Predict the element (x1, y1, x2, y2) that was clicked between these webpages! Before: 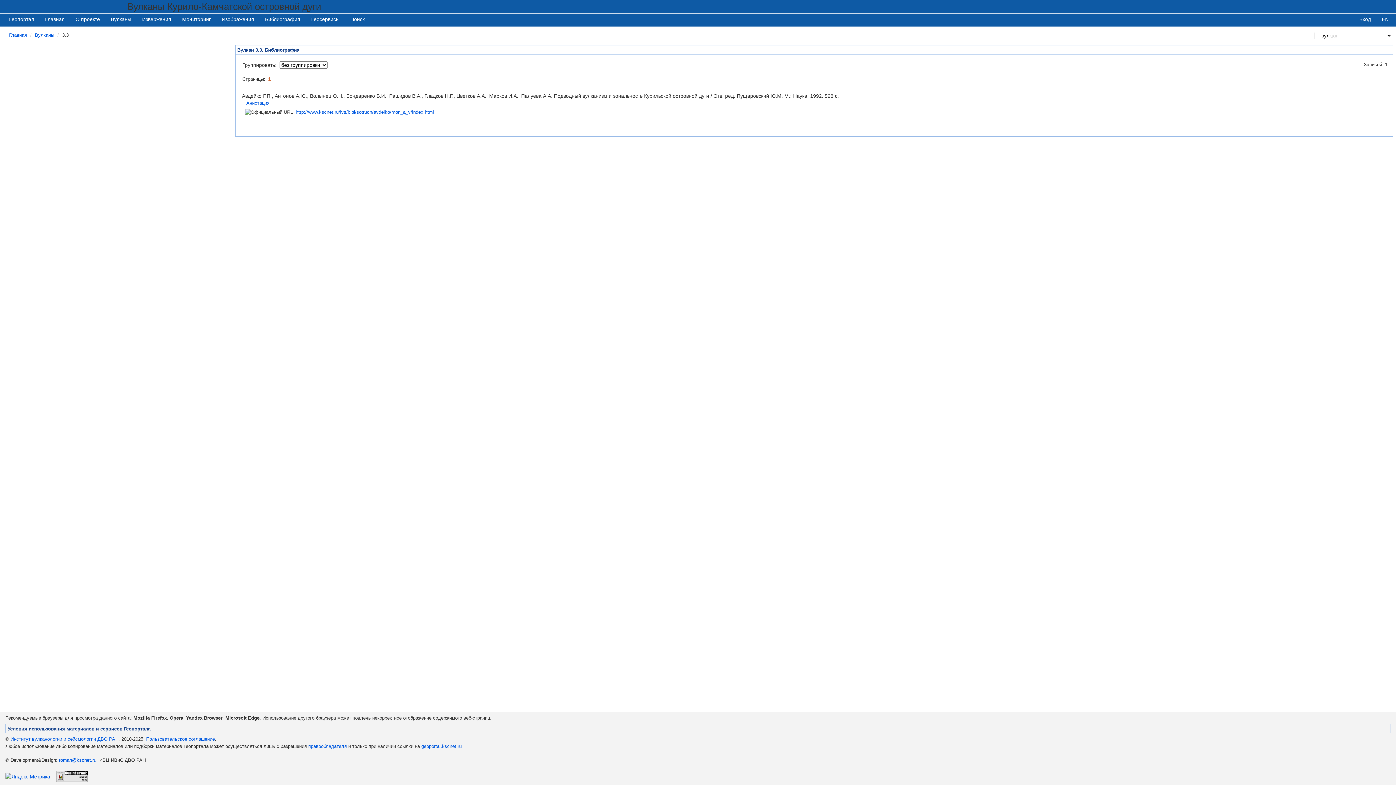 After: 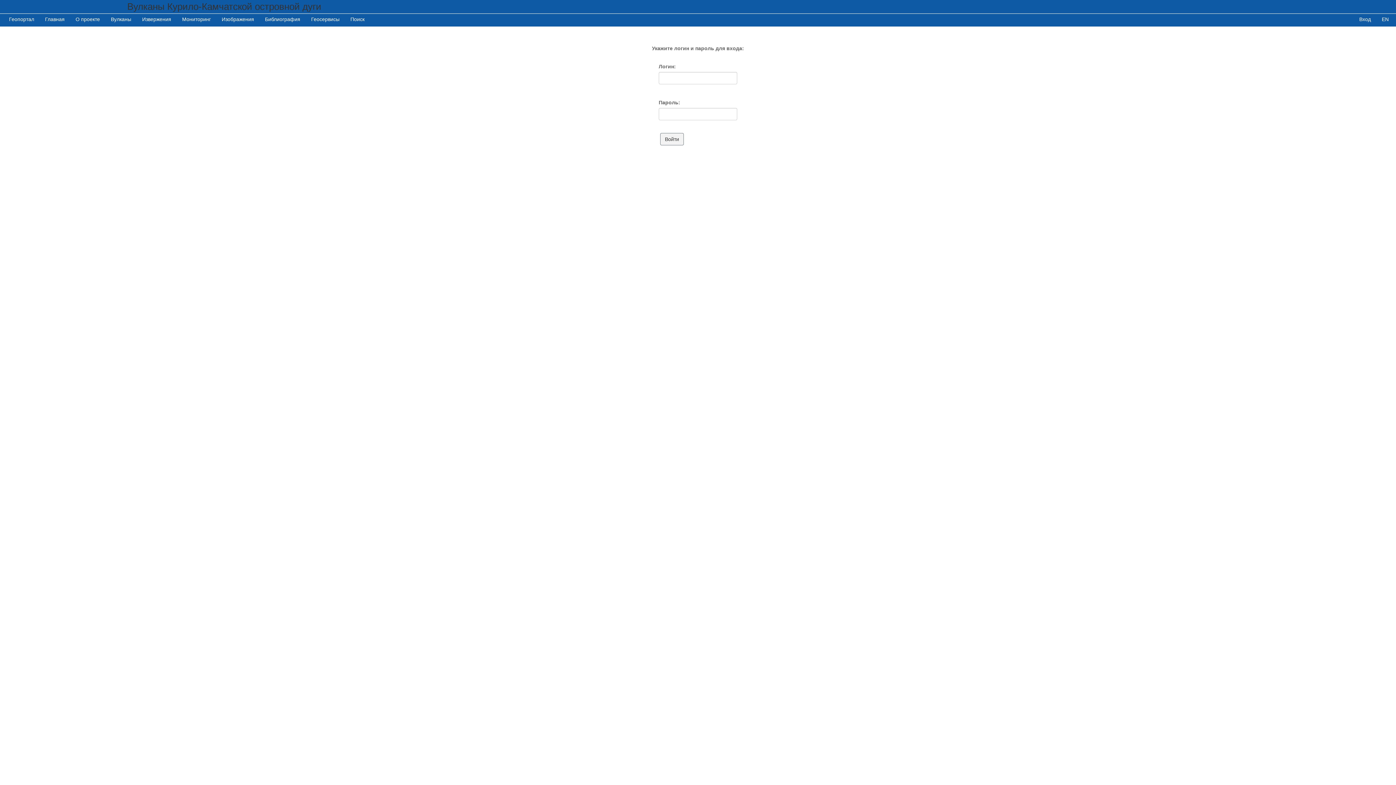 Action: bbox: (1354, 13, 1376, 24) label: Вход